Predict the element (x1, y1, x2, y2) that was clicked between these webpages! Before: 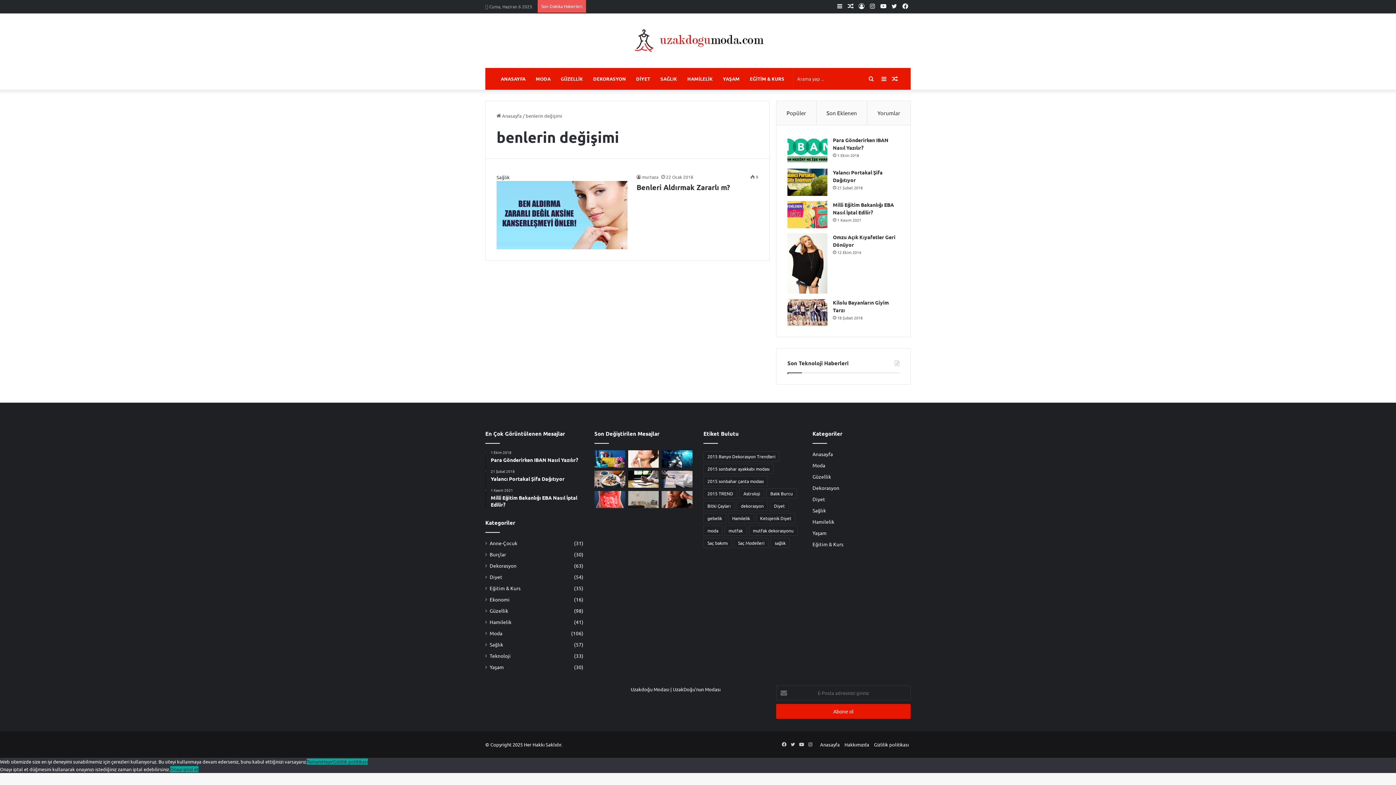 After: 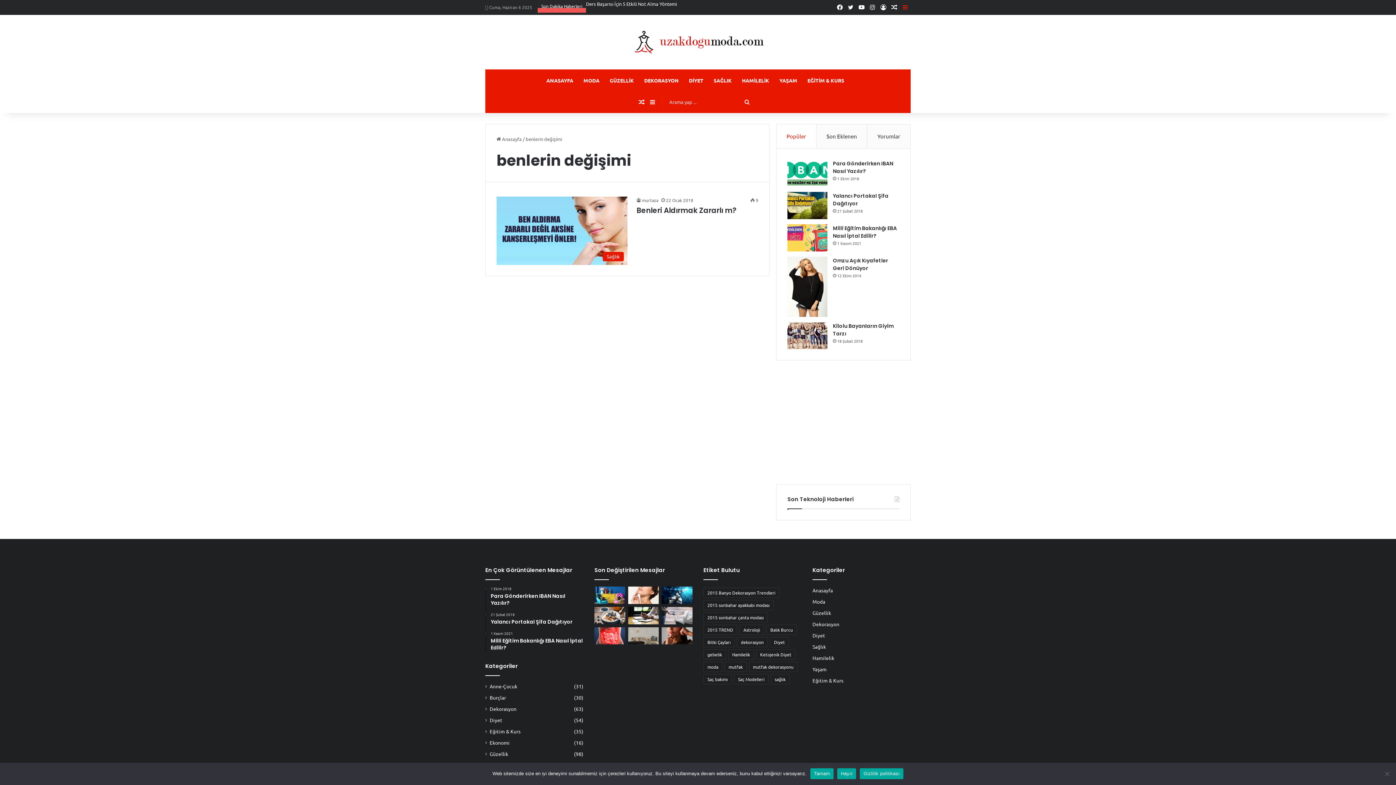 Action: bbox: (900, 0, 910, 12) label: Facebook